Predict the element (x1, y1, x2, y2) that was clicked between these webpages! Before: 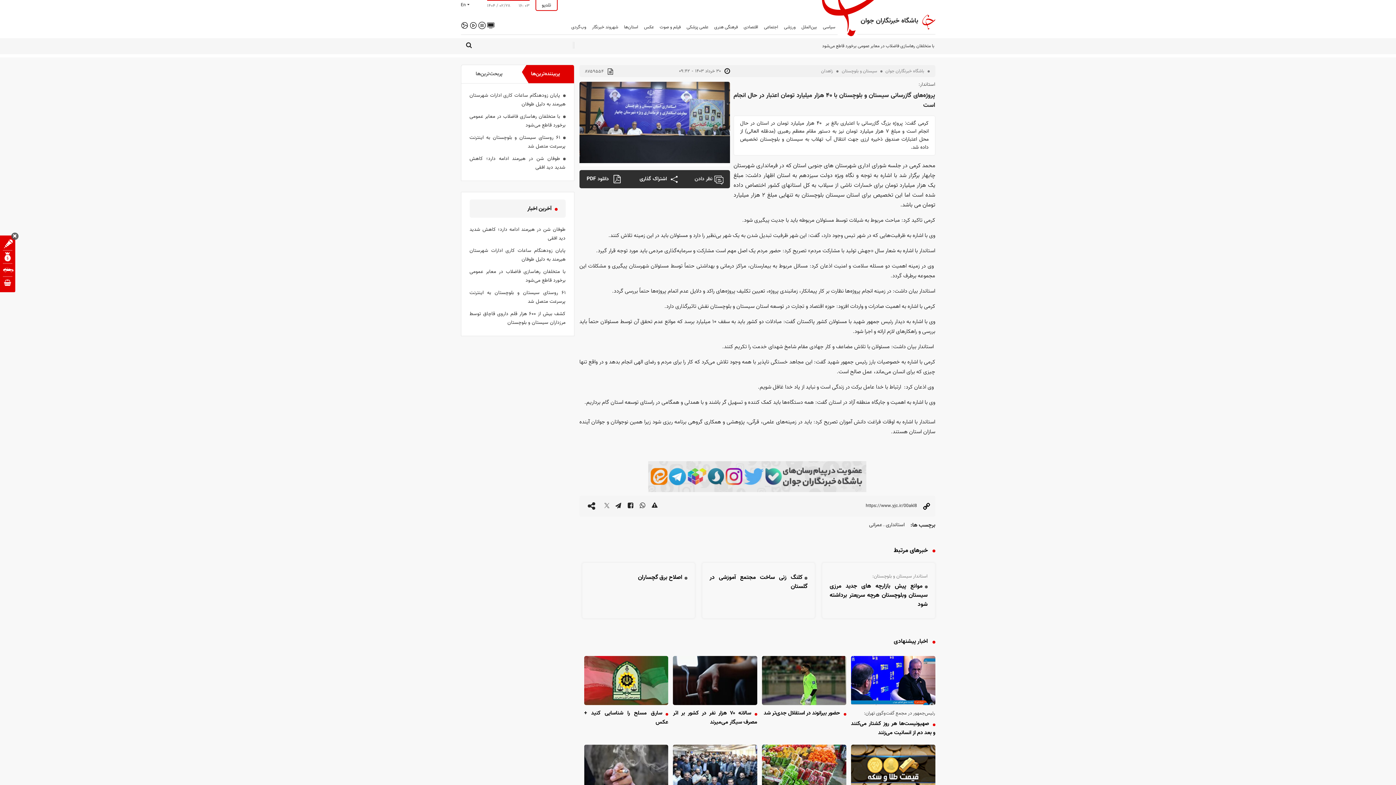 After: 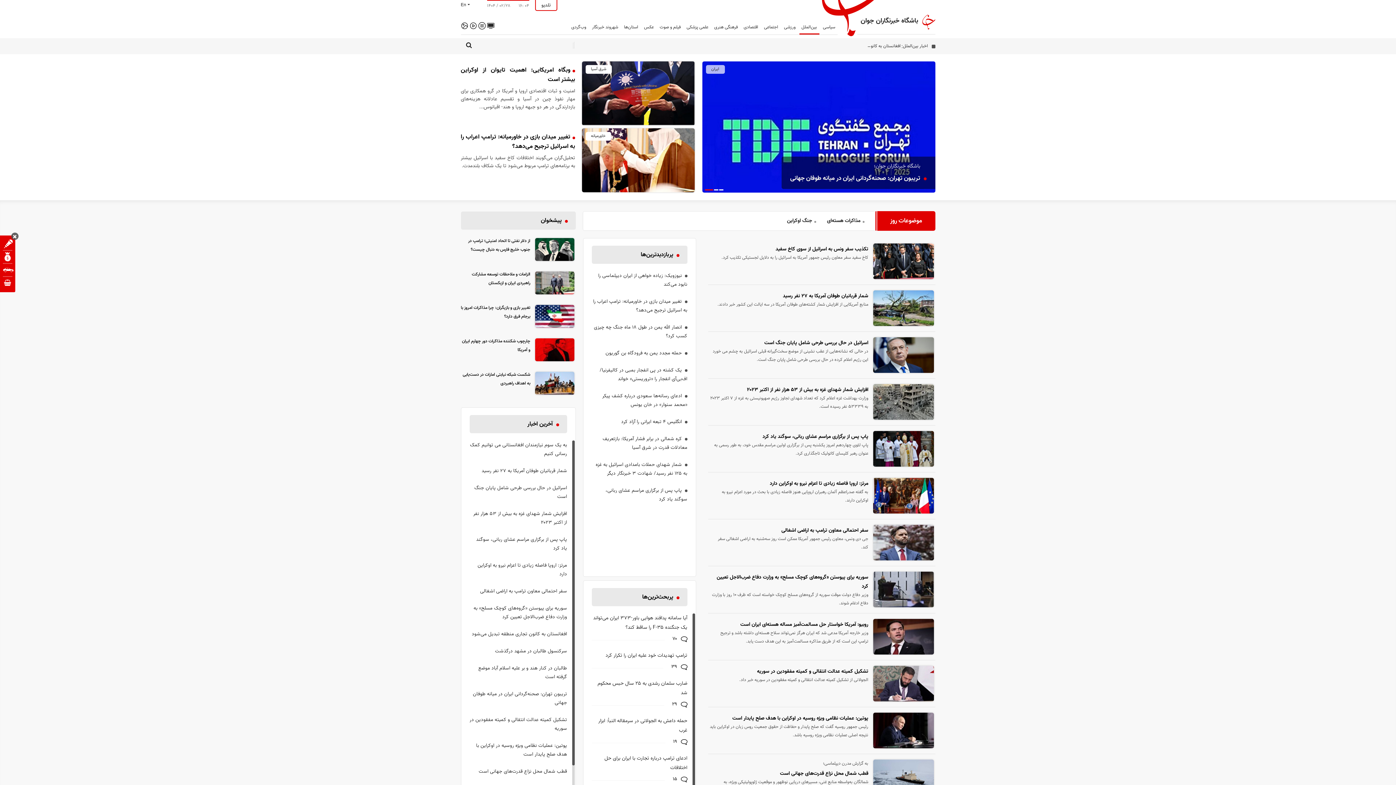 Action: label: بین‌الملل bbox: (799, 21, 819, 34)